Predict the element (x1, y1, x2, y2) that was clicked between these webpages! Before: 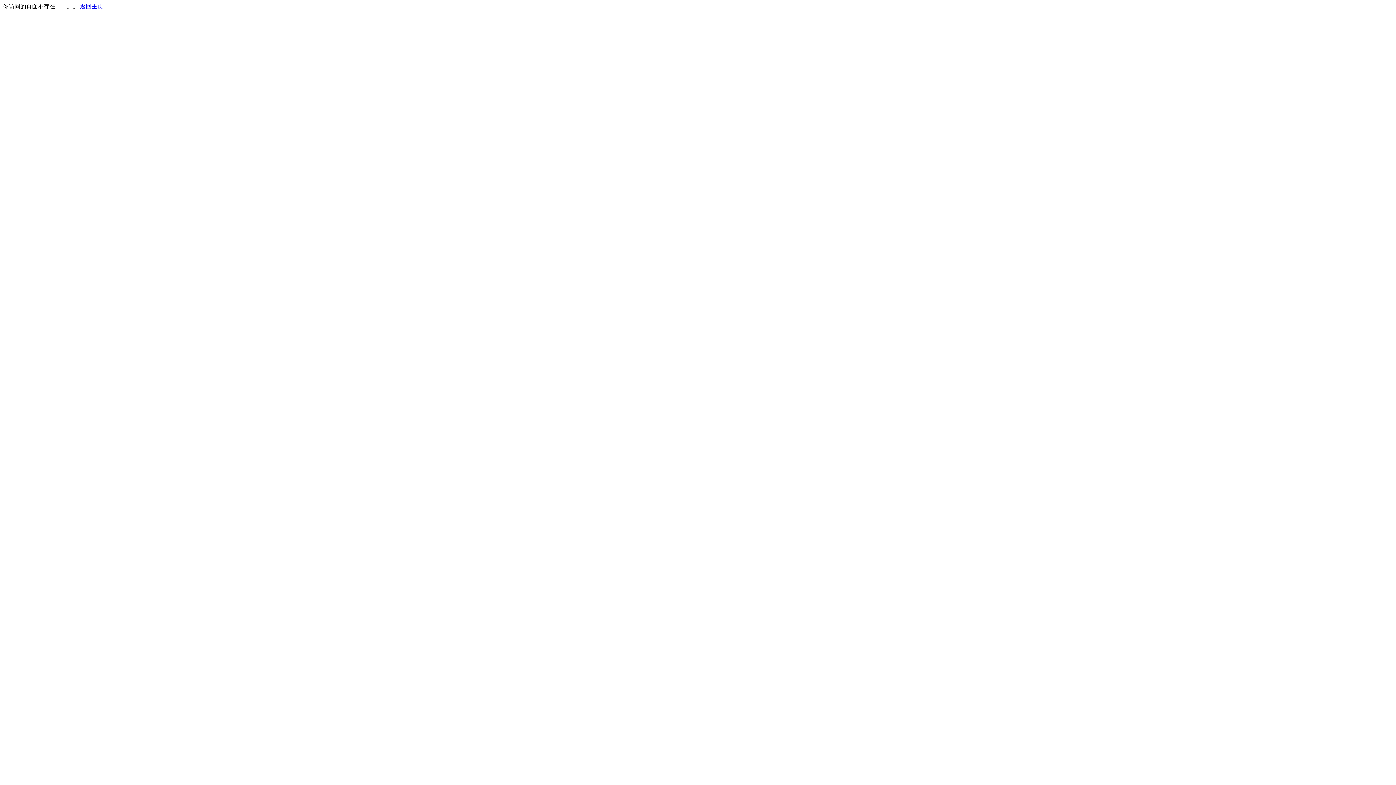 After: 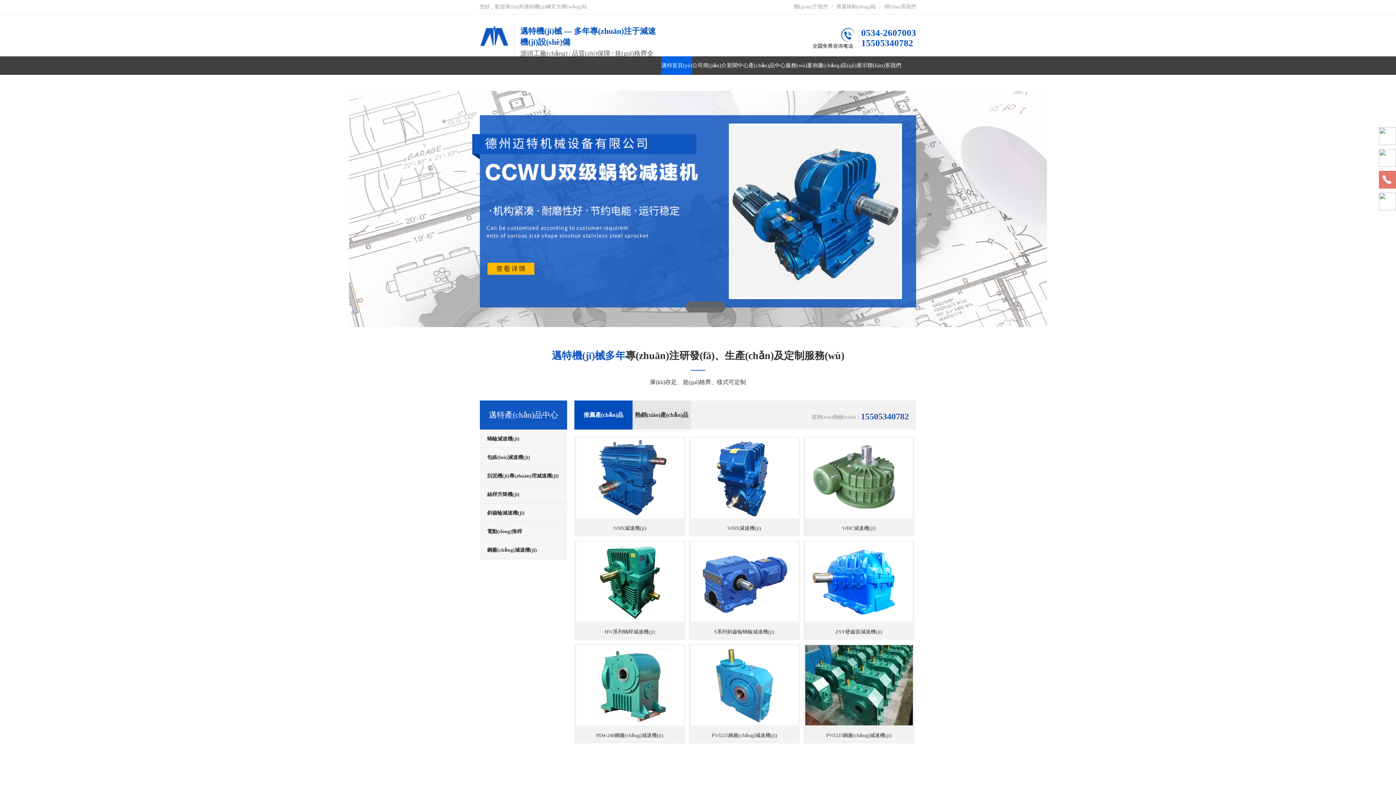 Action: bbox: (80, 3, 103, 9) label: 返回主页